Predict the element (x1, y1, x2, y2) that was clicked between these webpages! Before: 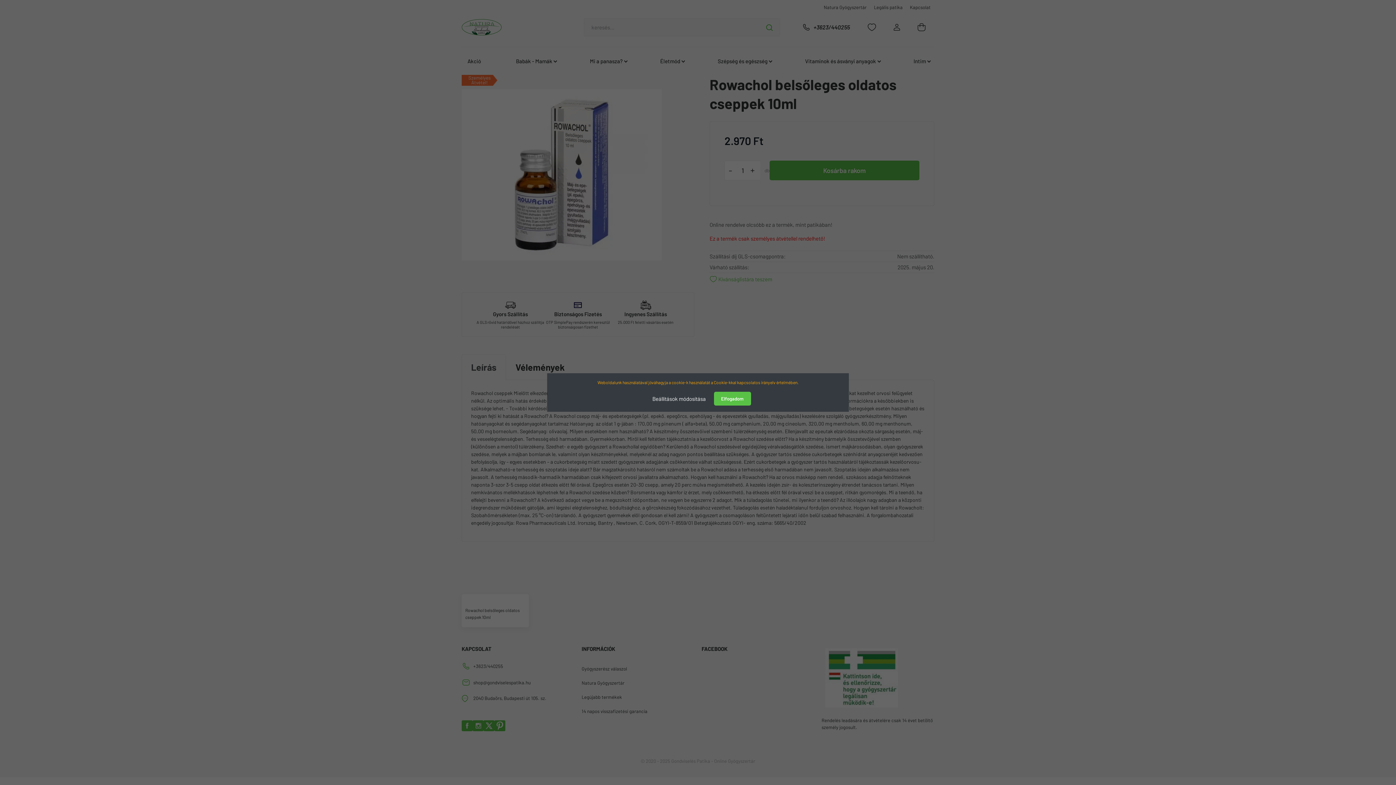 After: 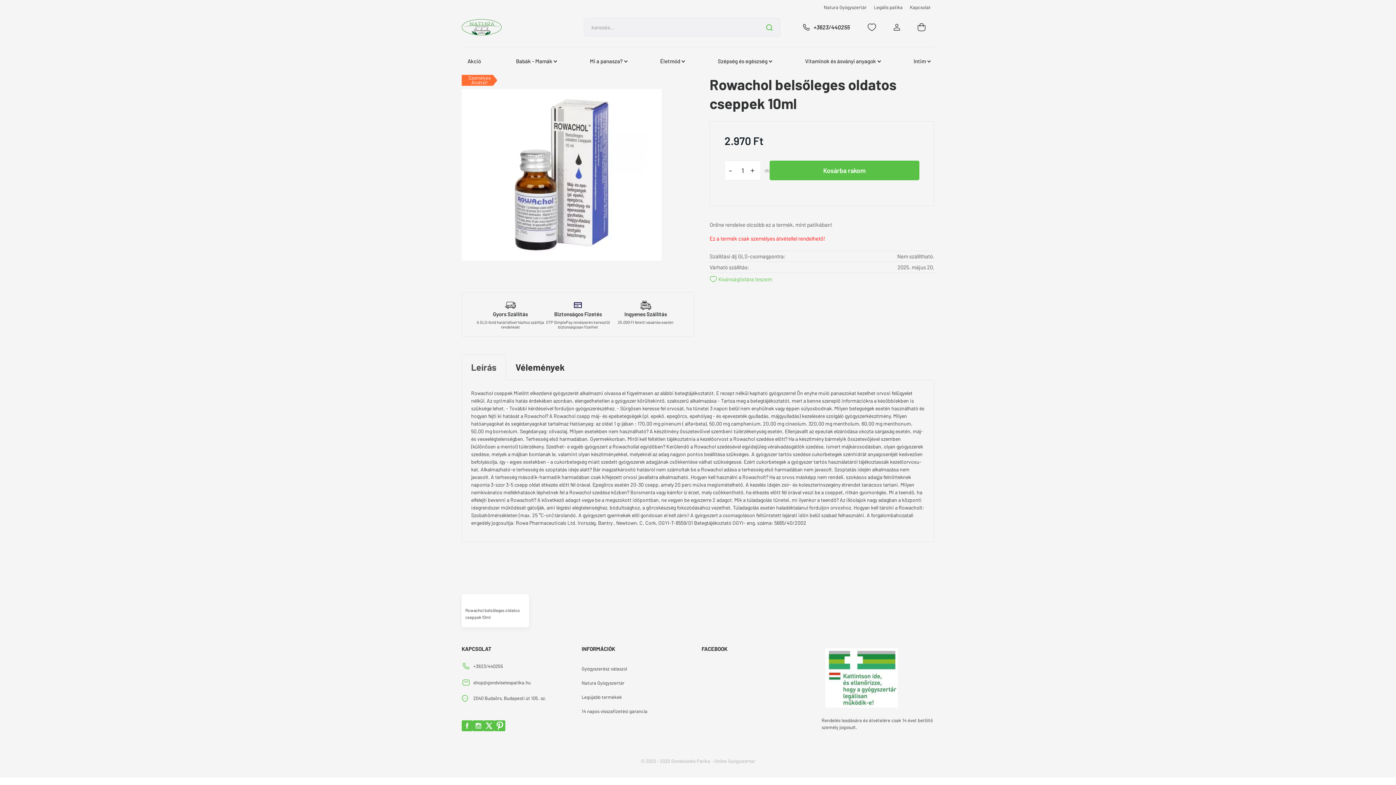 Action: bbox: (714, 392, 751, 405) label: Elfogadom